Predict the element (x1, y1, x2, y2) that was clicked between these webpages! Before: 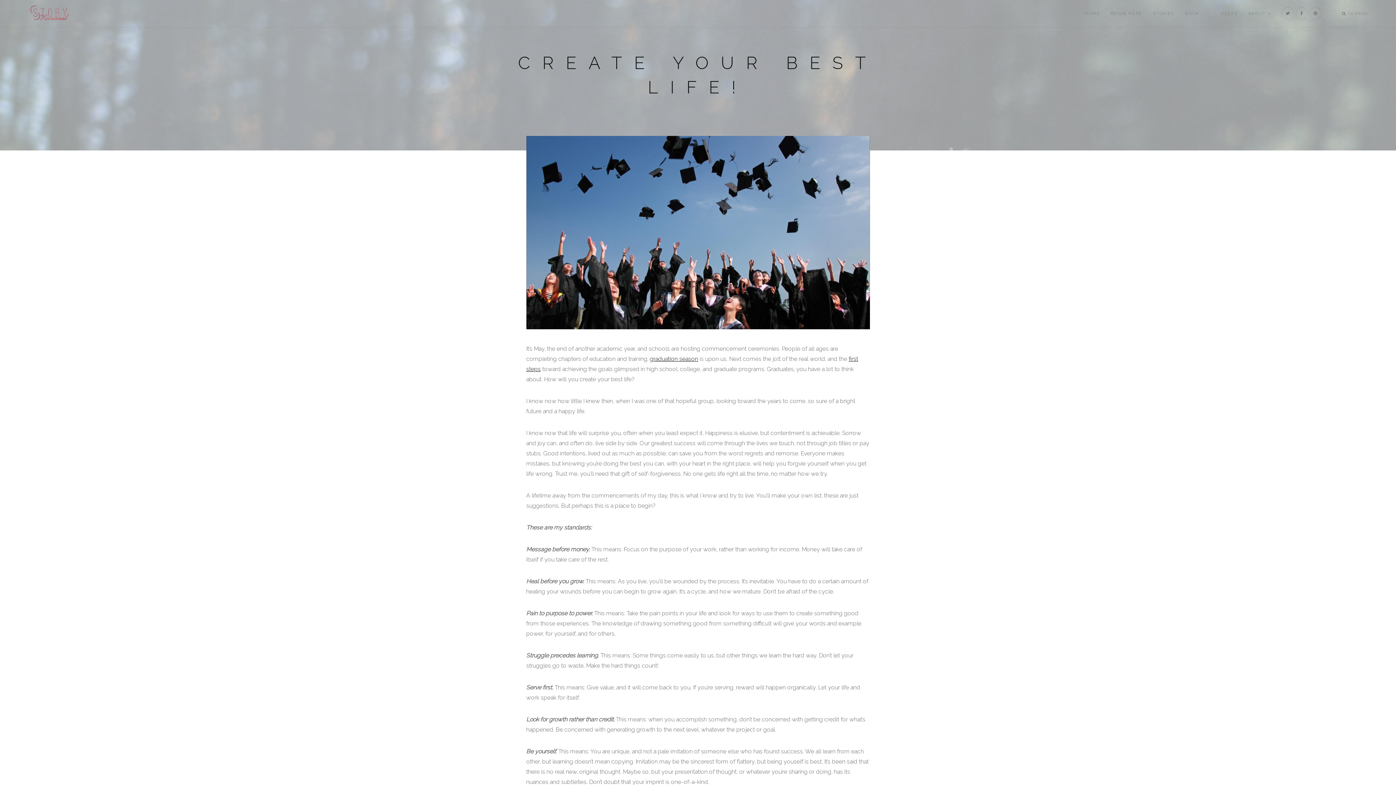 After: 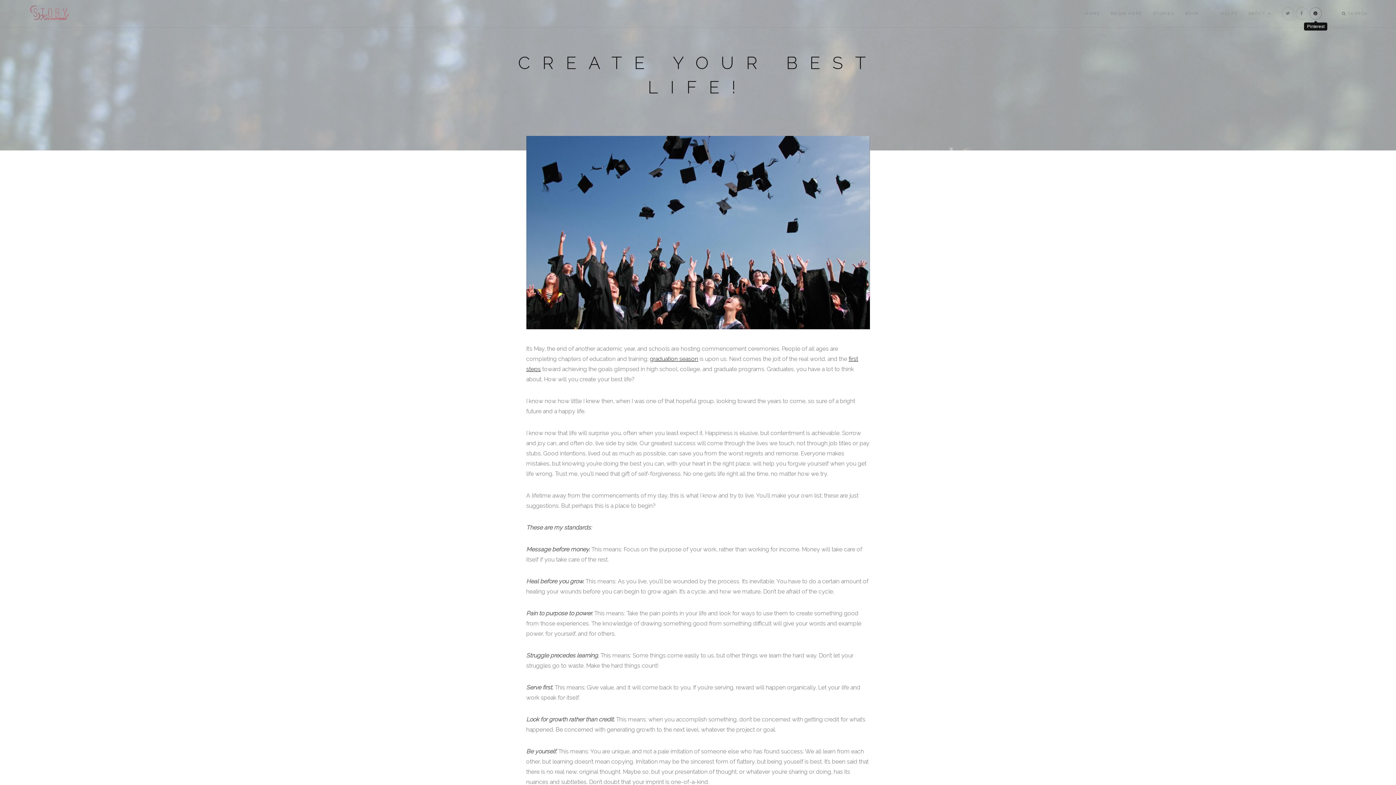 Action: bbox: (1309, 0, 1322, 27)